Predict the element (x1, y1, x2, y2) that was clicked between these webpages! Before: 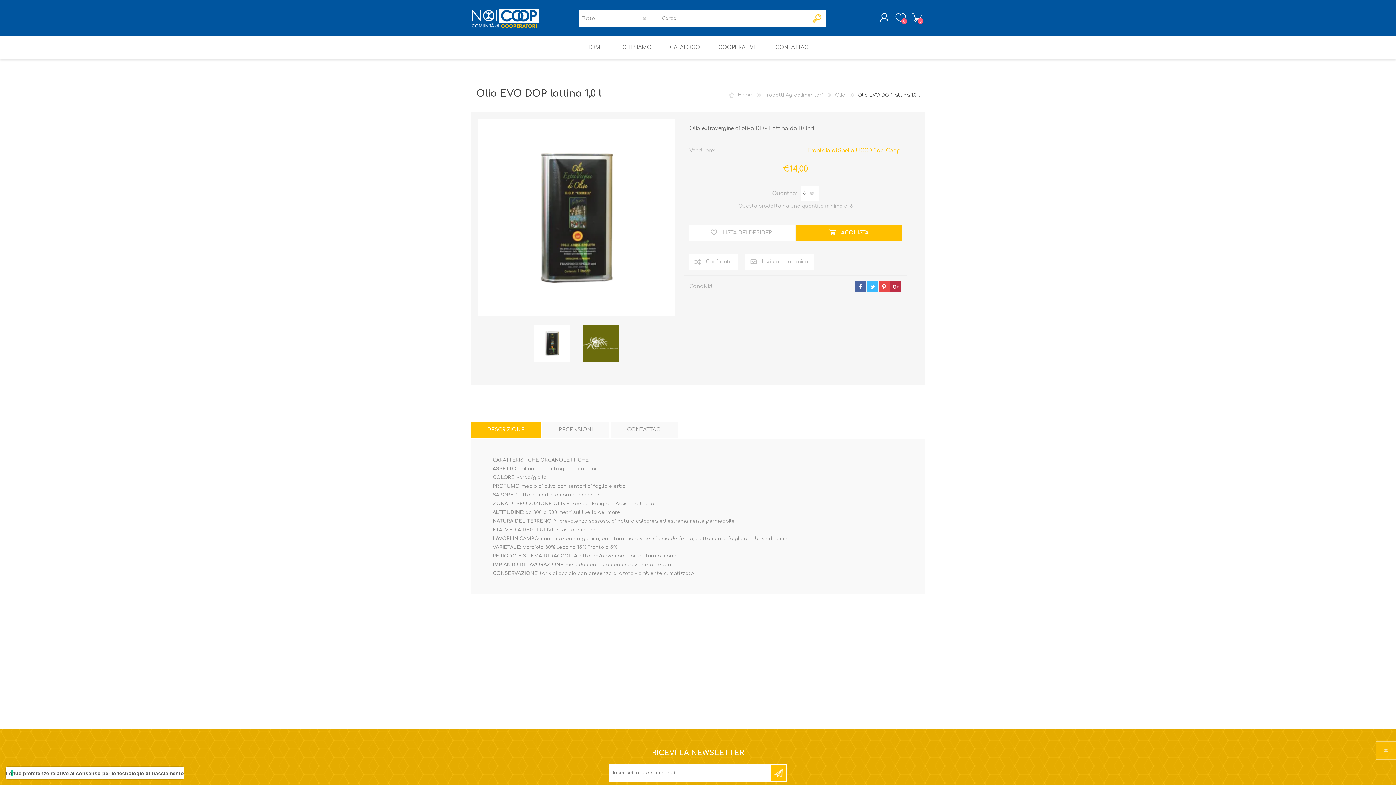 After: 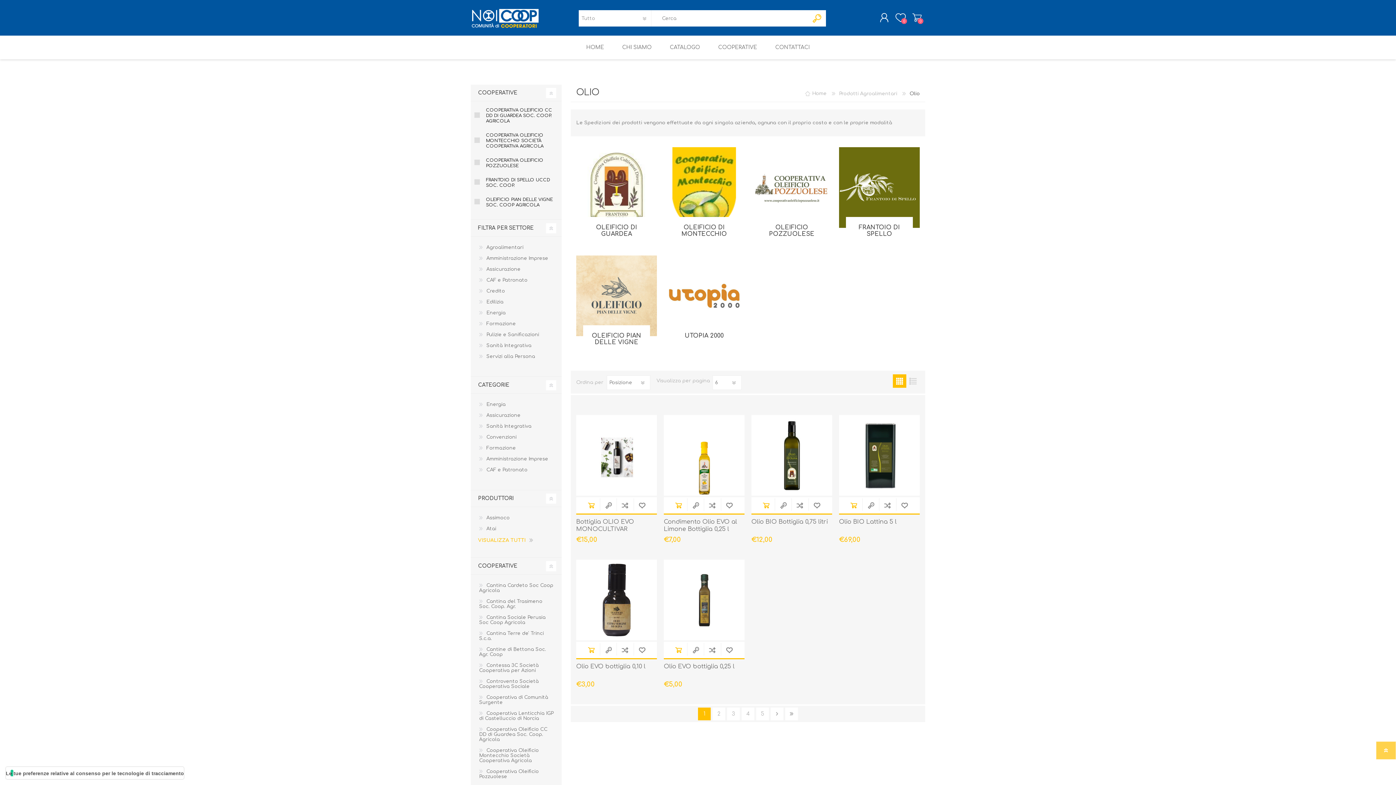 Action: bbox: (835, 92, 846, 97) label: Olio 